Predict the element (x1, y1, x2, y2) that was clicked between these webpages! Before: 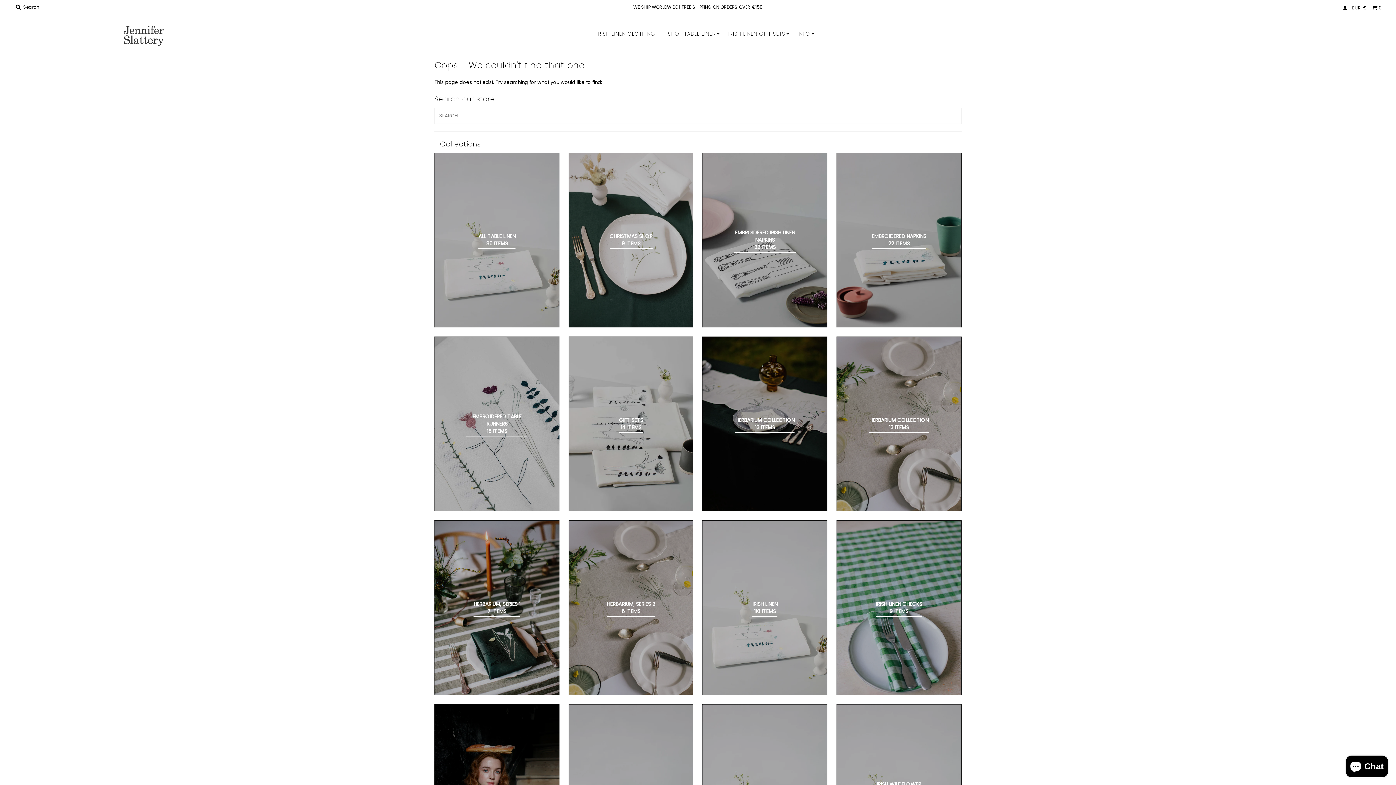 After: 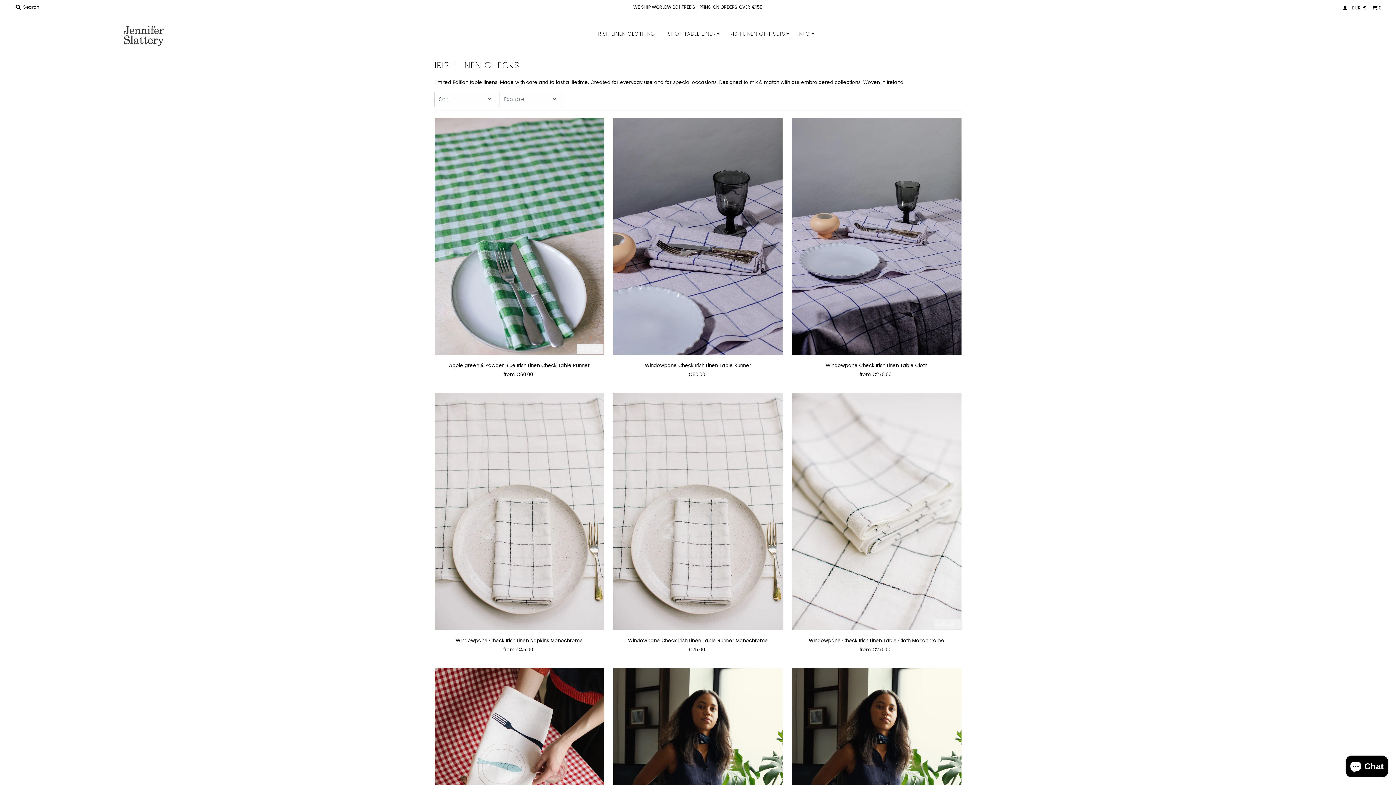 Action: bbox: (876, 600, 922, 615) label: IRISH LINEN CHECKS
9 ITEMS